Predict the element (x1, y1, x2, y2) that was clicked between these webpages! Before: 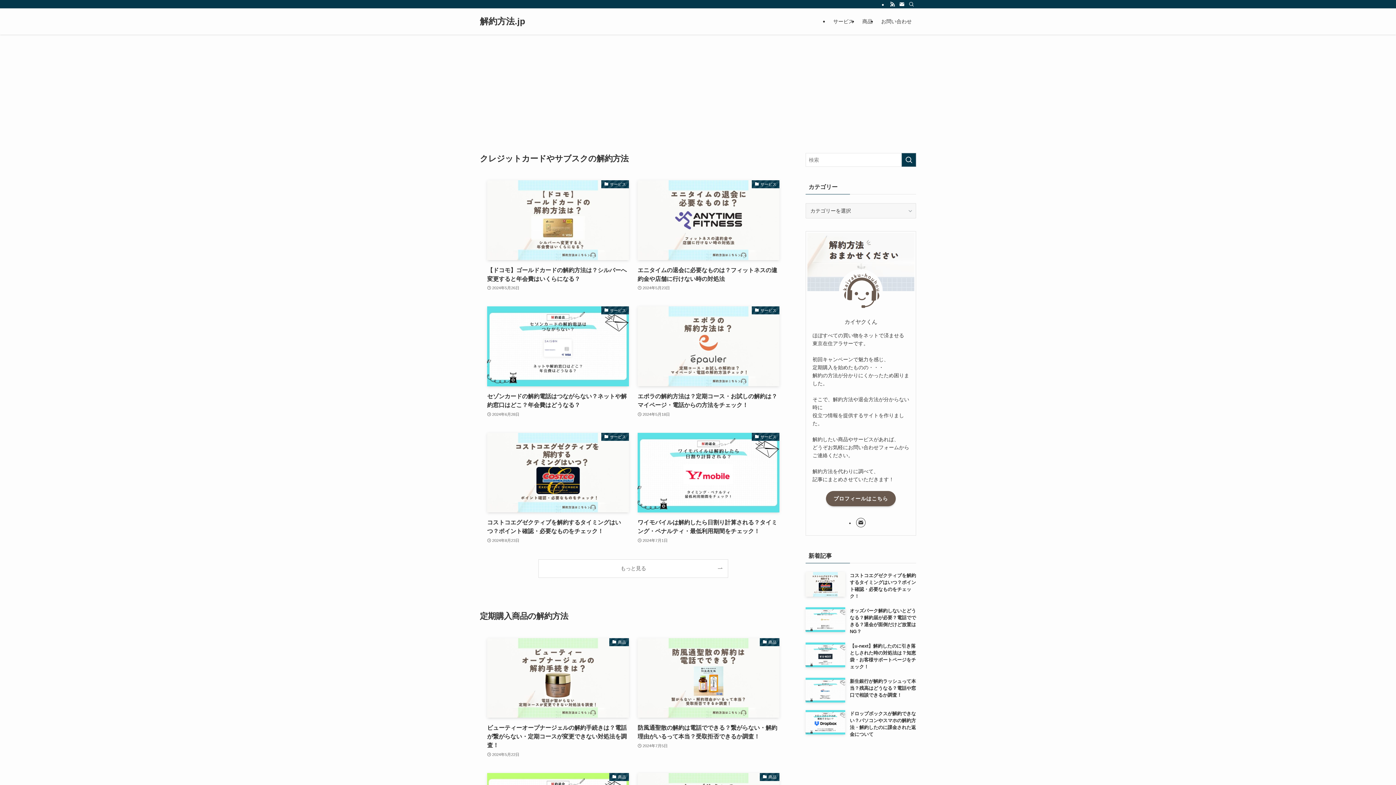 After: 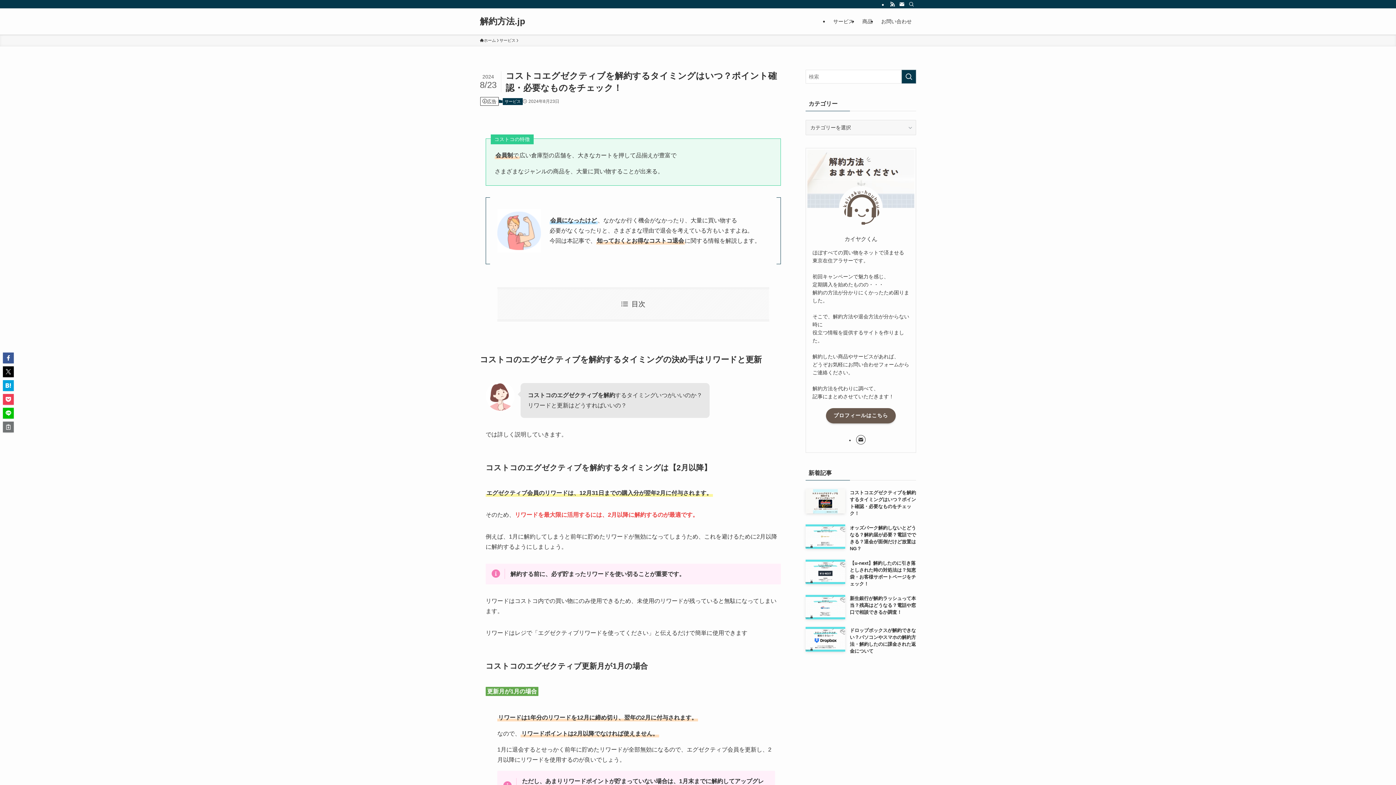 Action: bbox: (805, 572, 916, 600) label: コストコエグゼクティブを解約するタイミングはいつ？ポイント確認・必要なものをチェック！